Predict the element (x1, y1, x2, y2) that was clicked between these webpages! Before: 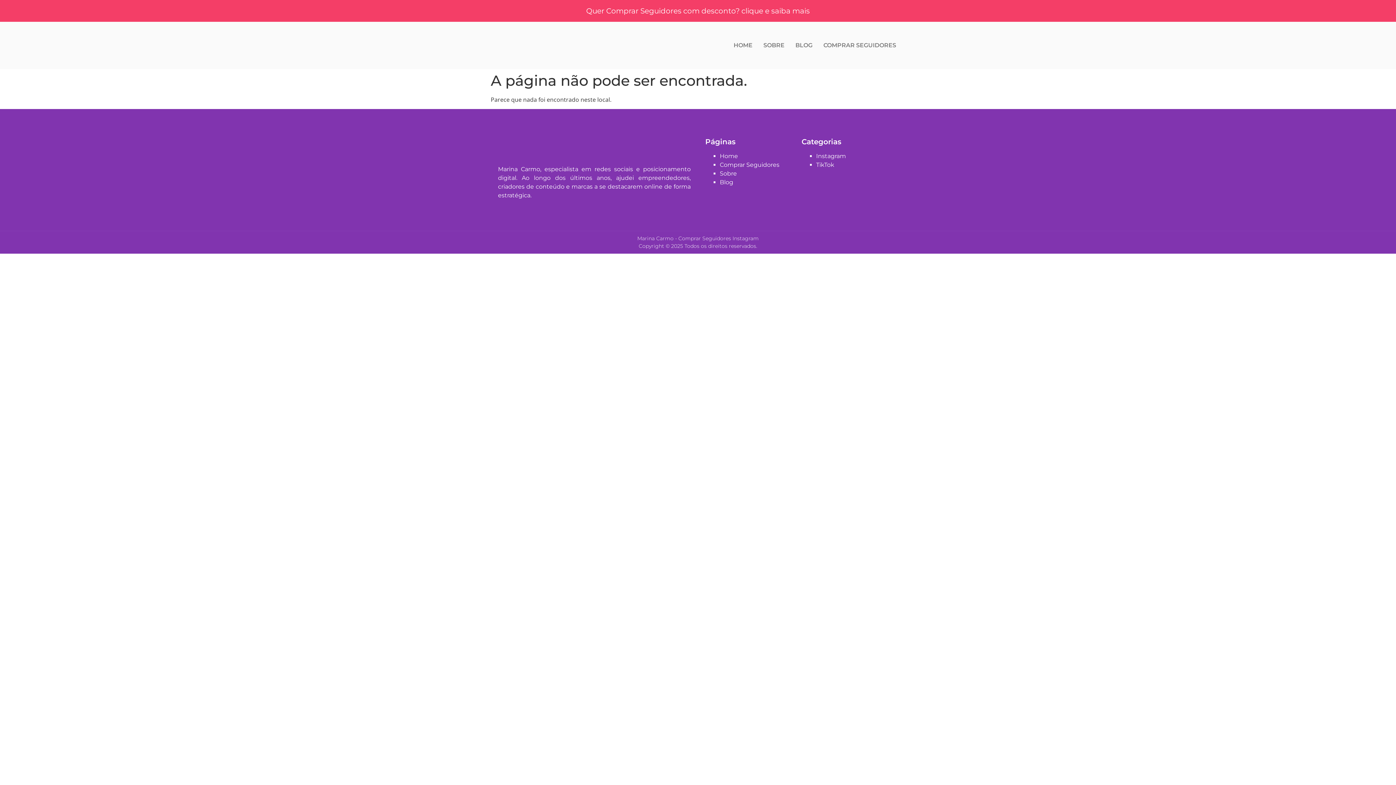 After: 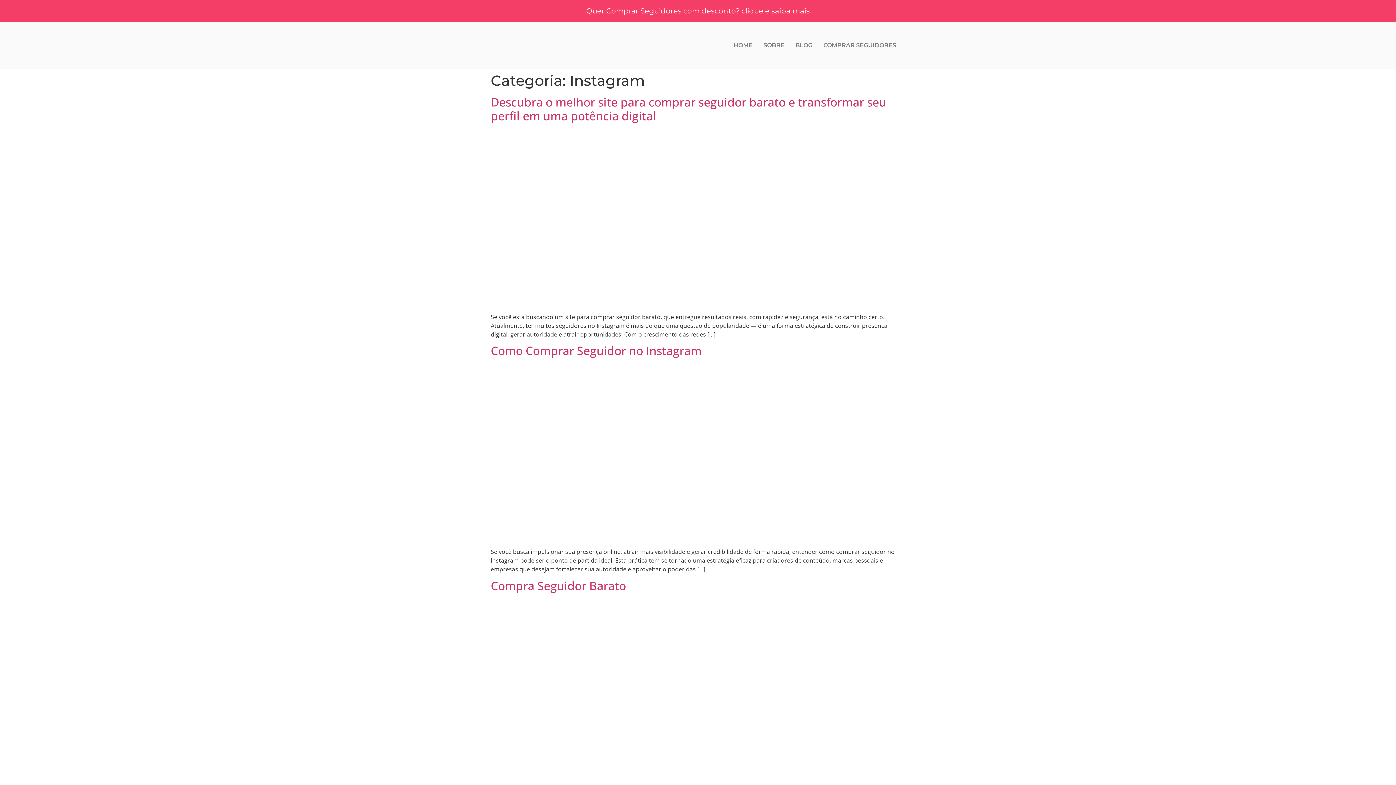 Action: label: Instagram bbox: (816, 152, 846, 159)